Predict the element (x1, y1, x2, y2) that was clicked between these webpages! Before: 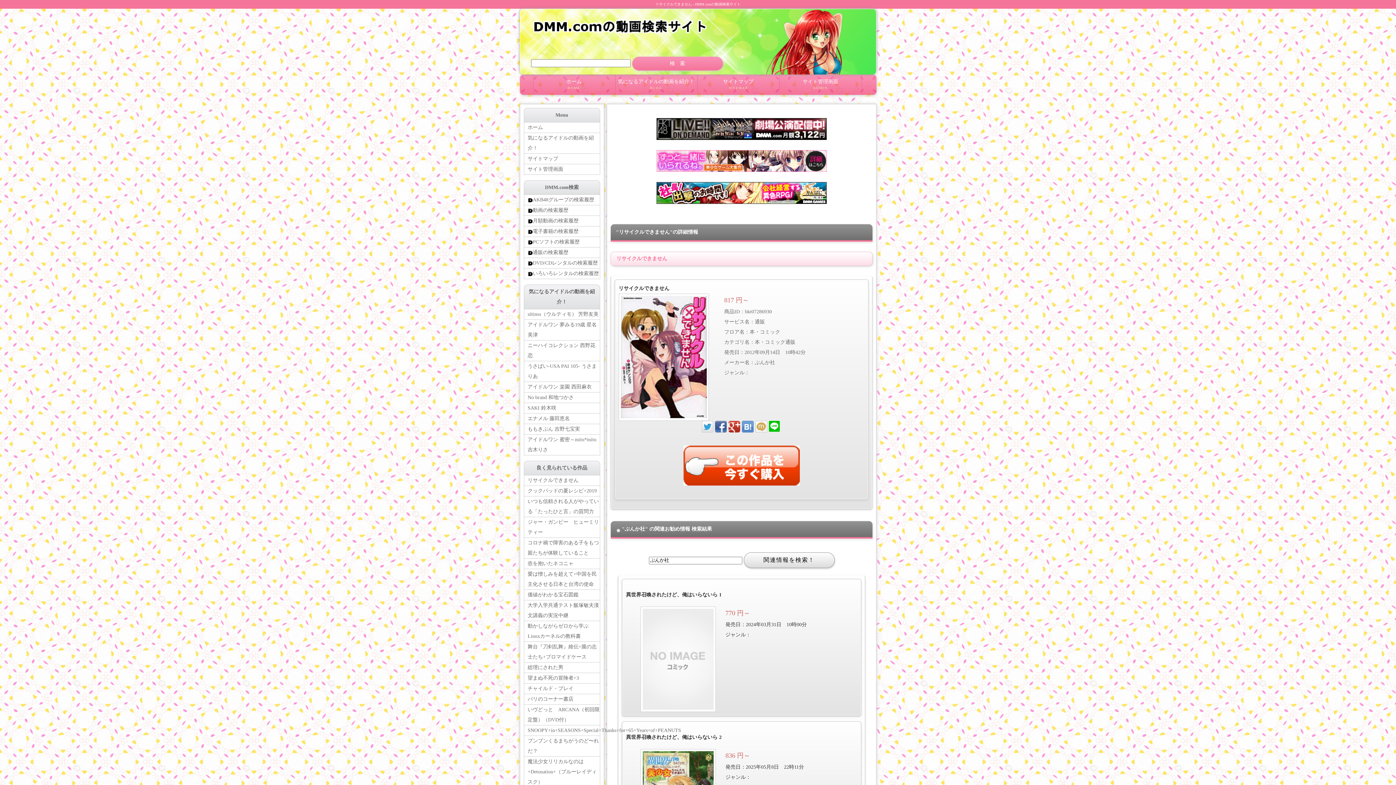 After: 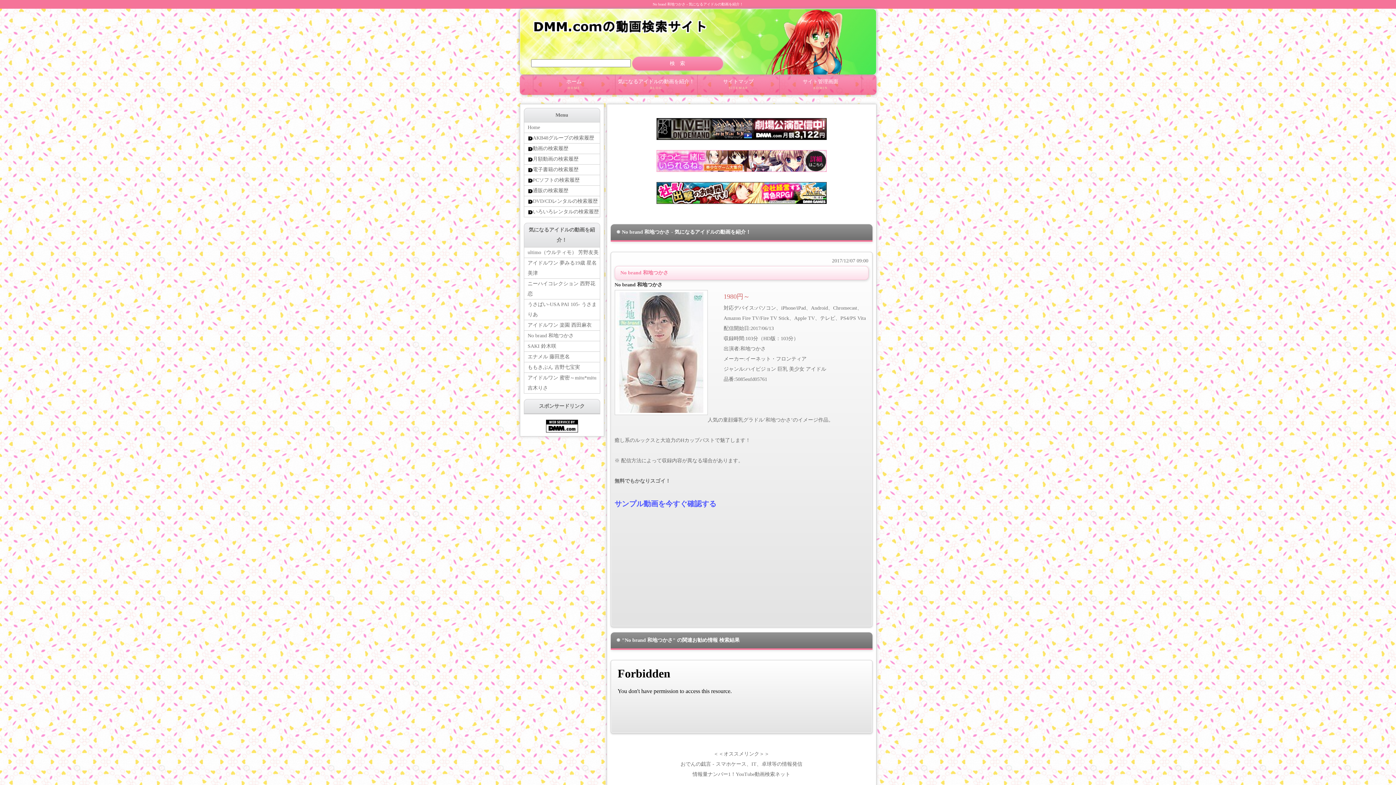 Action: bbox: (524, 392, 599, 403) label: No brand 和地つかさ